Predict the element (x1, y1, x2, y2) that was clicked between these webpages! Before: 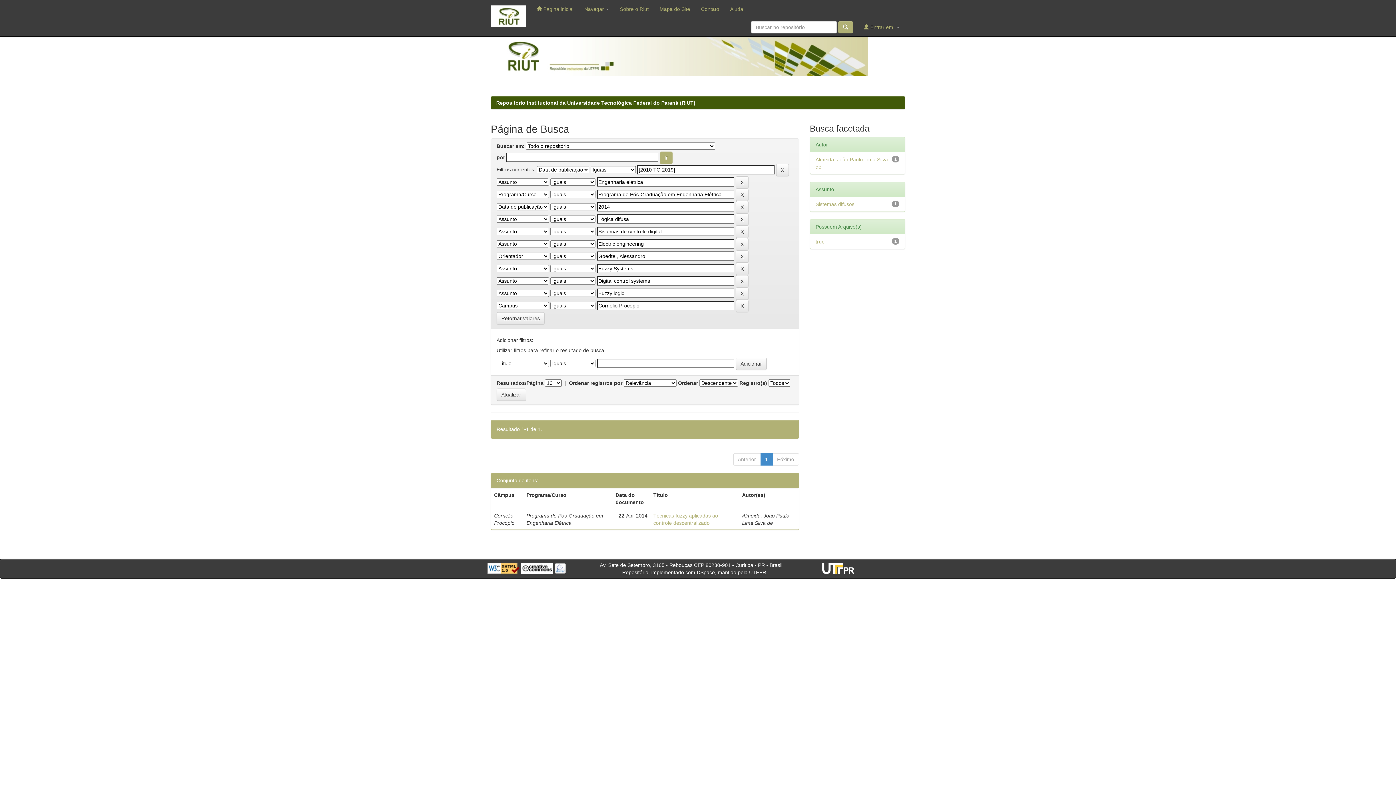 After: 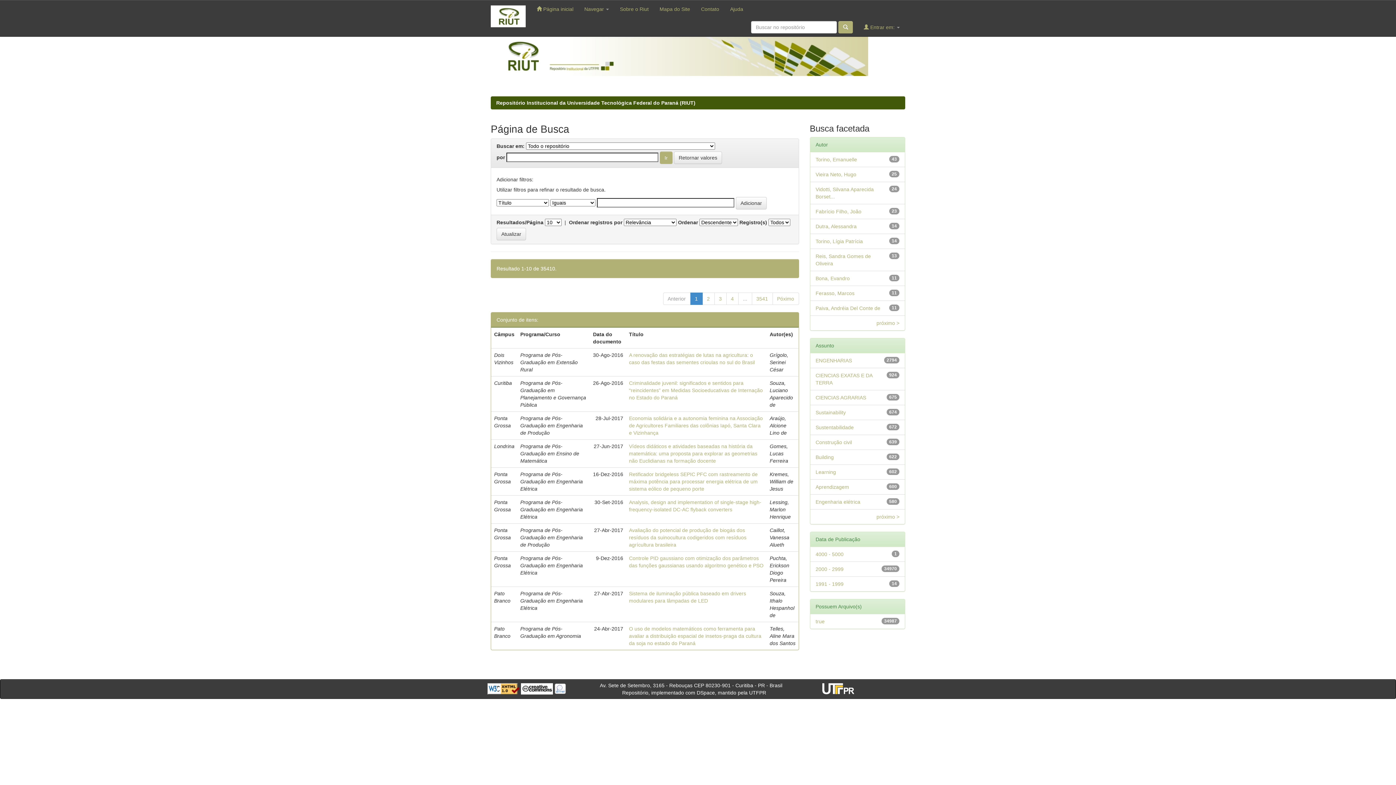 Action: bbox: (496, 312, 544, 324) label: Retornar valores